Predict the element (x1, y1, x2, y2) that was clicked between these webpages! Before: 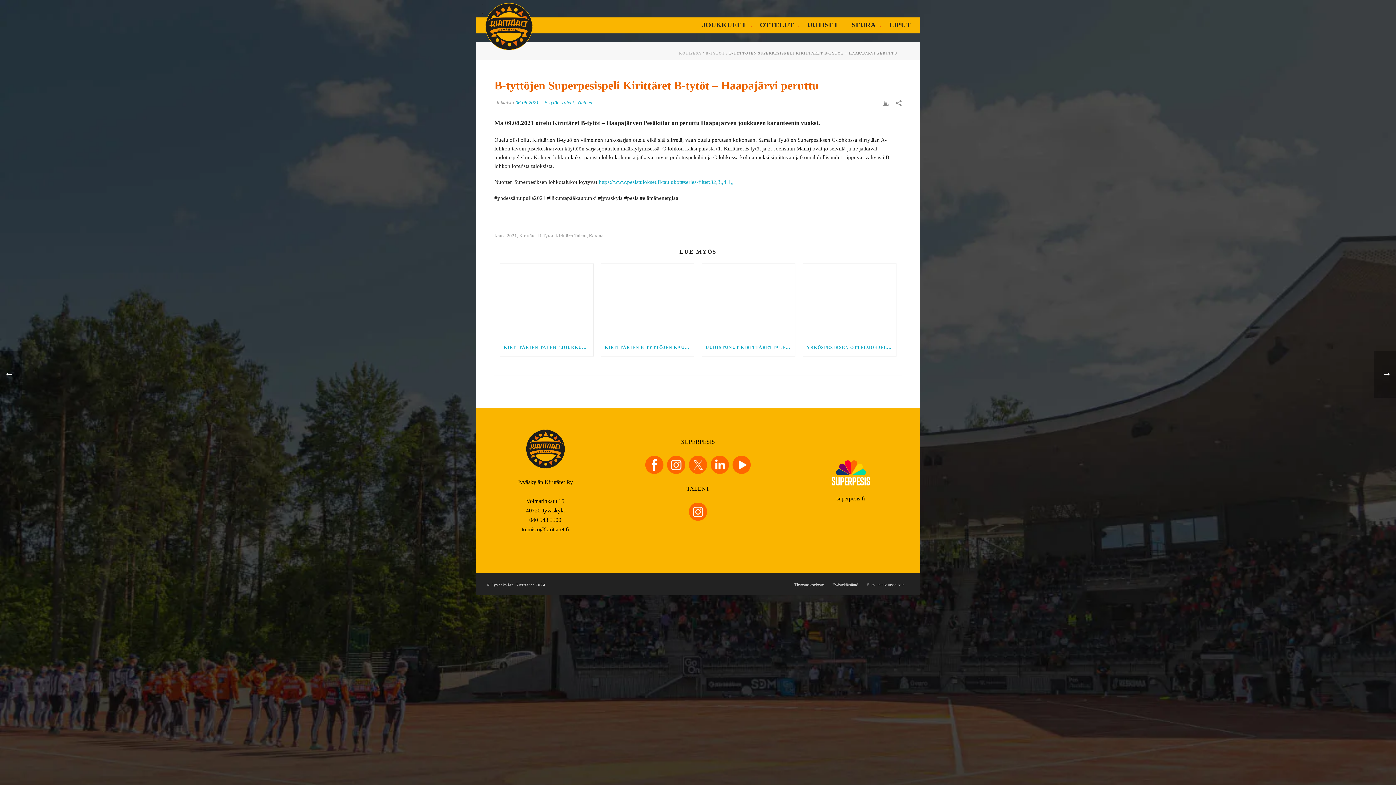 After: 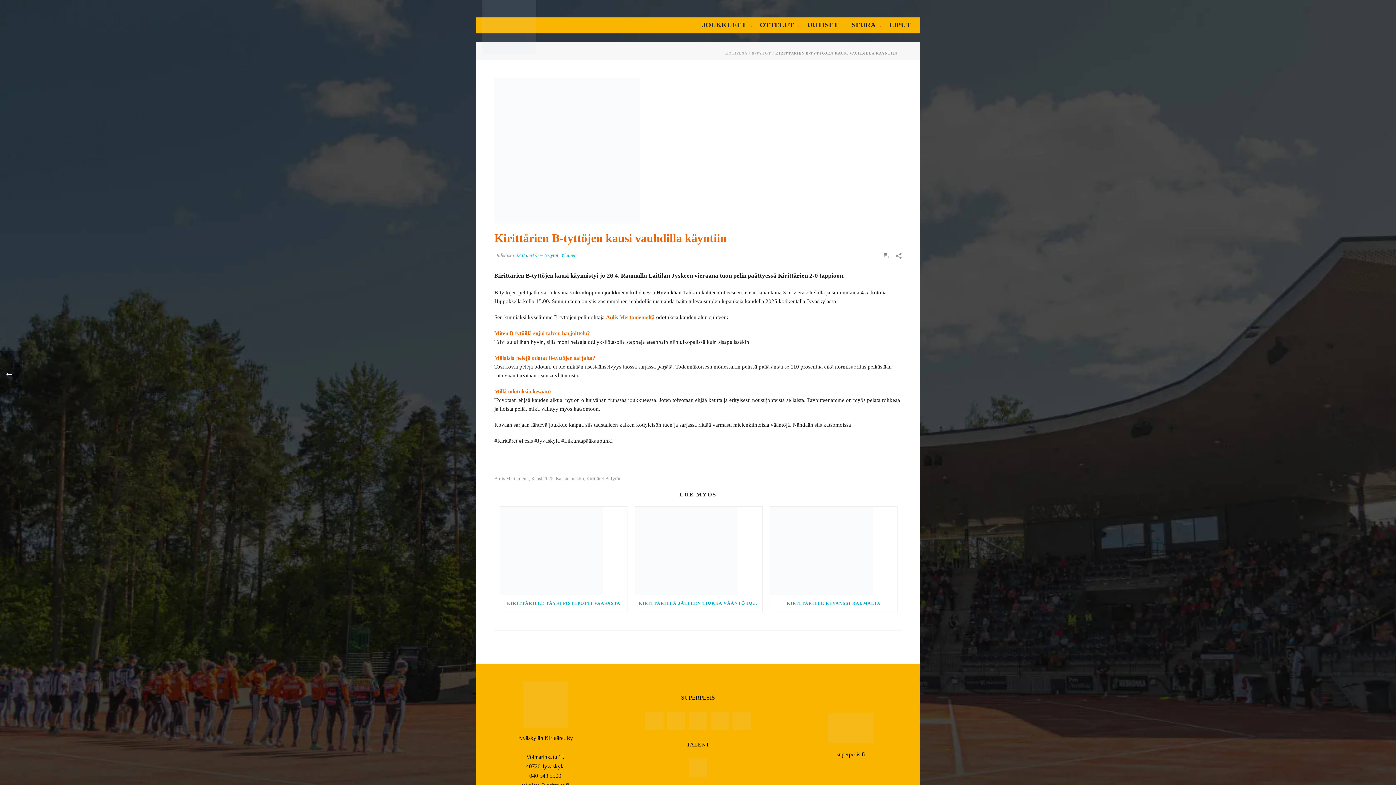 Action: bbox: (601, 339, 694, 356) label: KIRITTÄRIEN B-TYTTÖJEN KAUSI VAUHDILLA KÄYNTIIN